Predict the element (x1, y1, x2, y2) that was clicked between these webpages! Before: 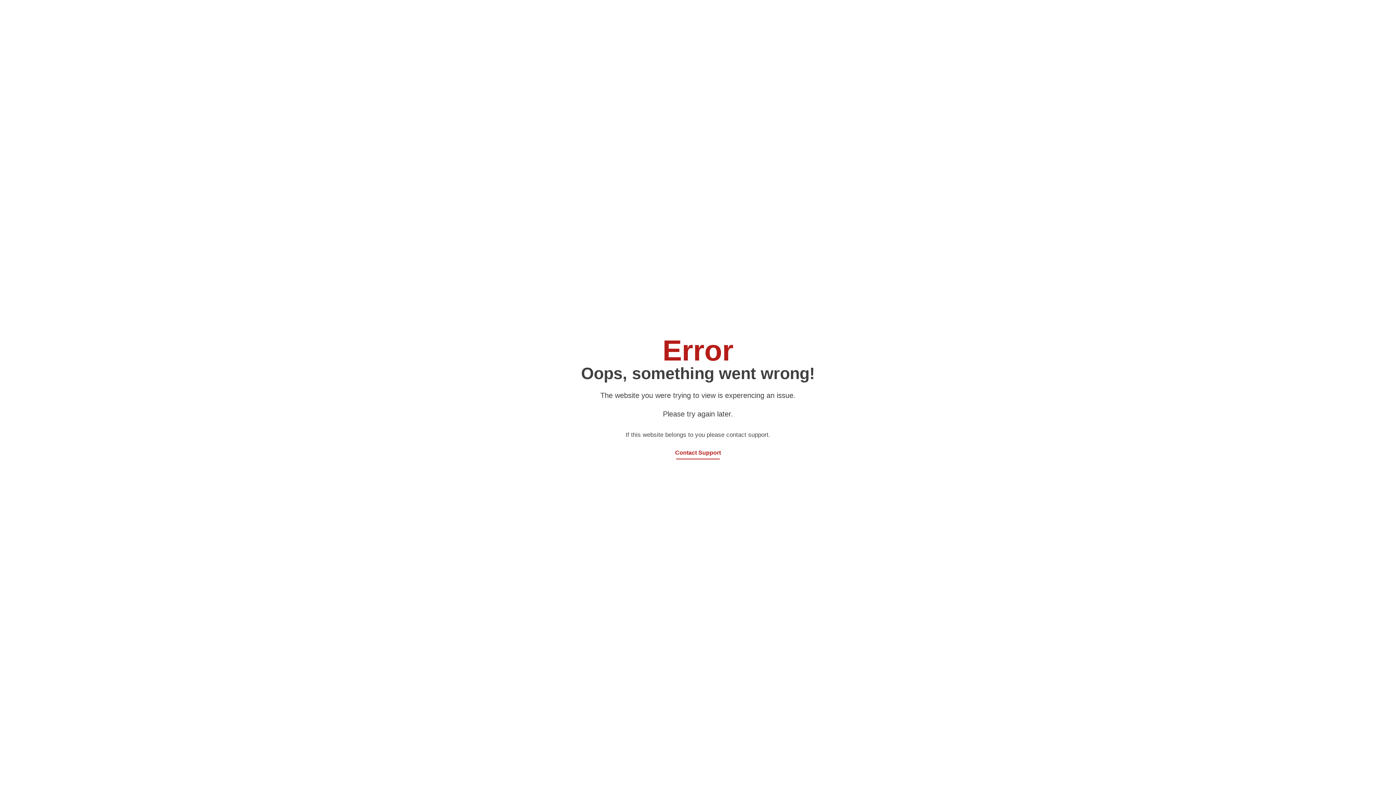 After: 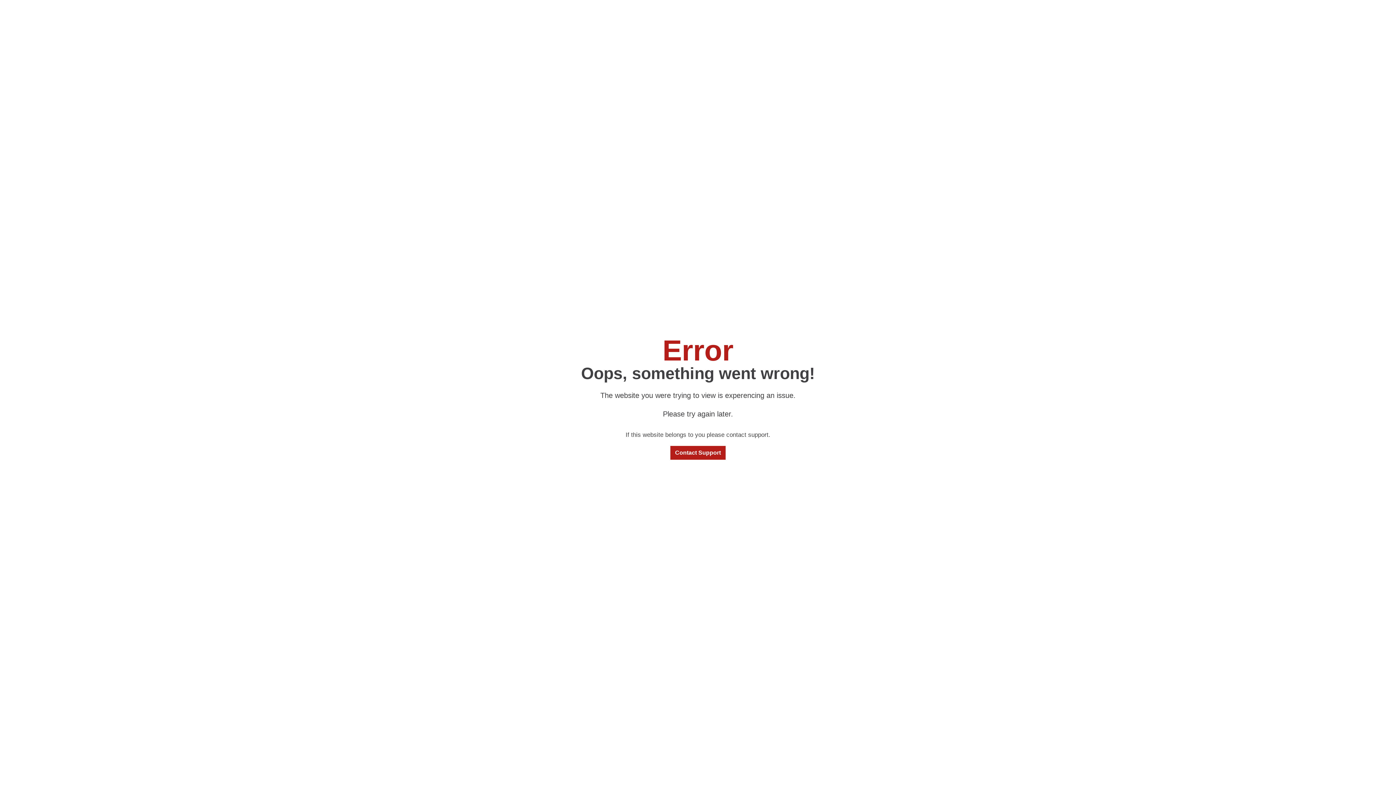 Action: bbox: (670, 446, 725, 460) label: Contact Support